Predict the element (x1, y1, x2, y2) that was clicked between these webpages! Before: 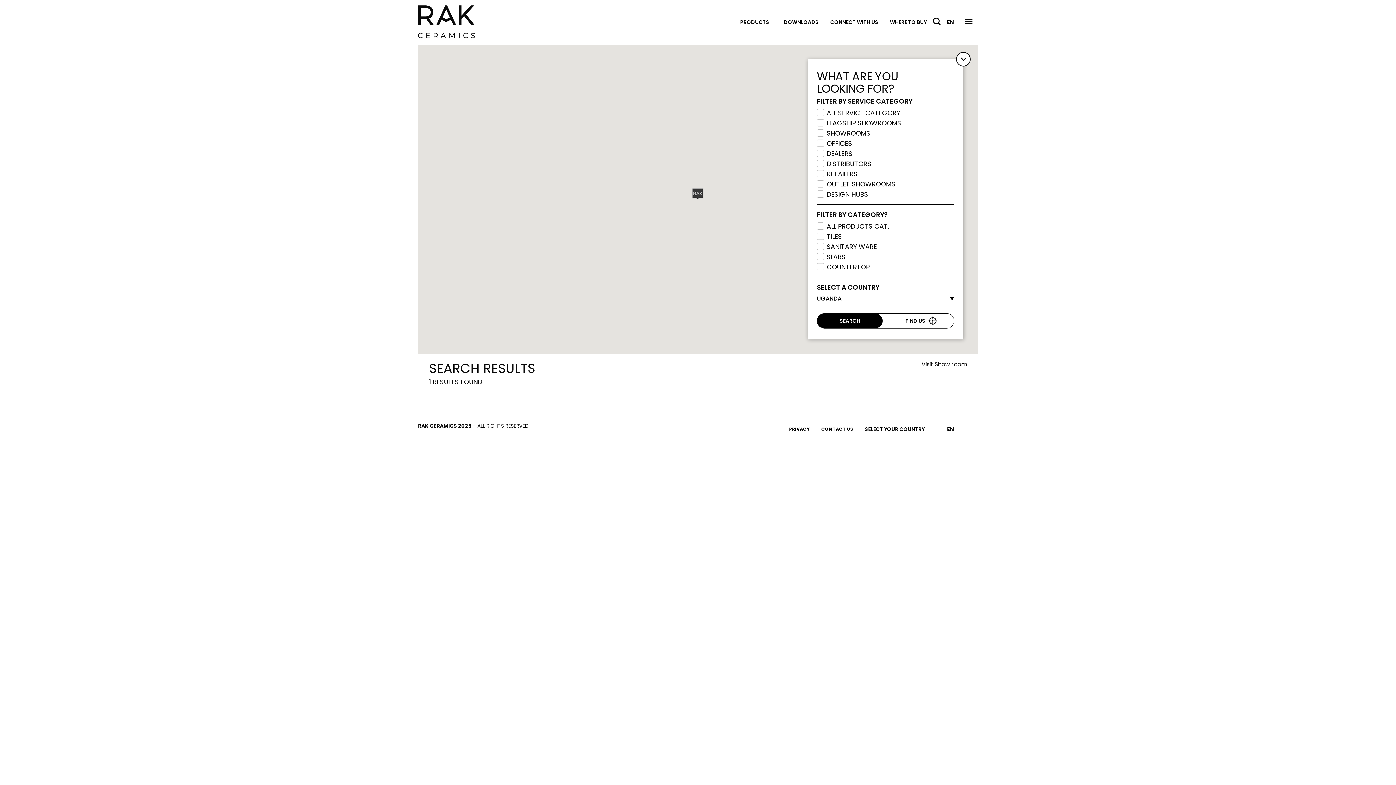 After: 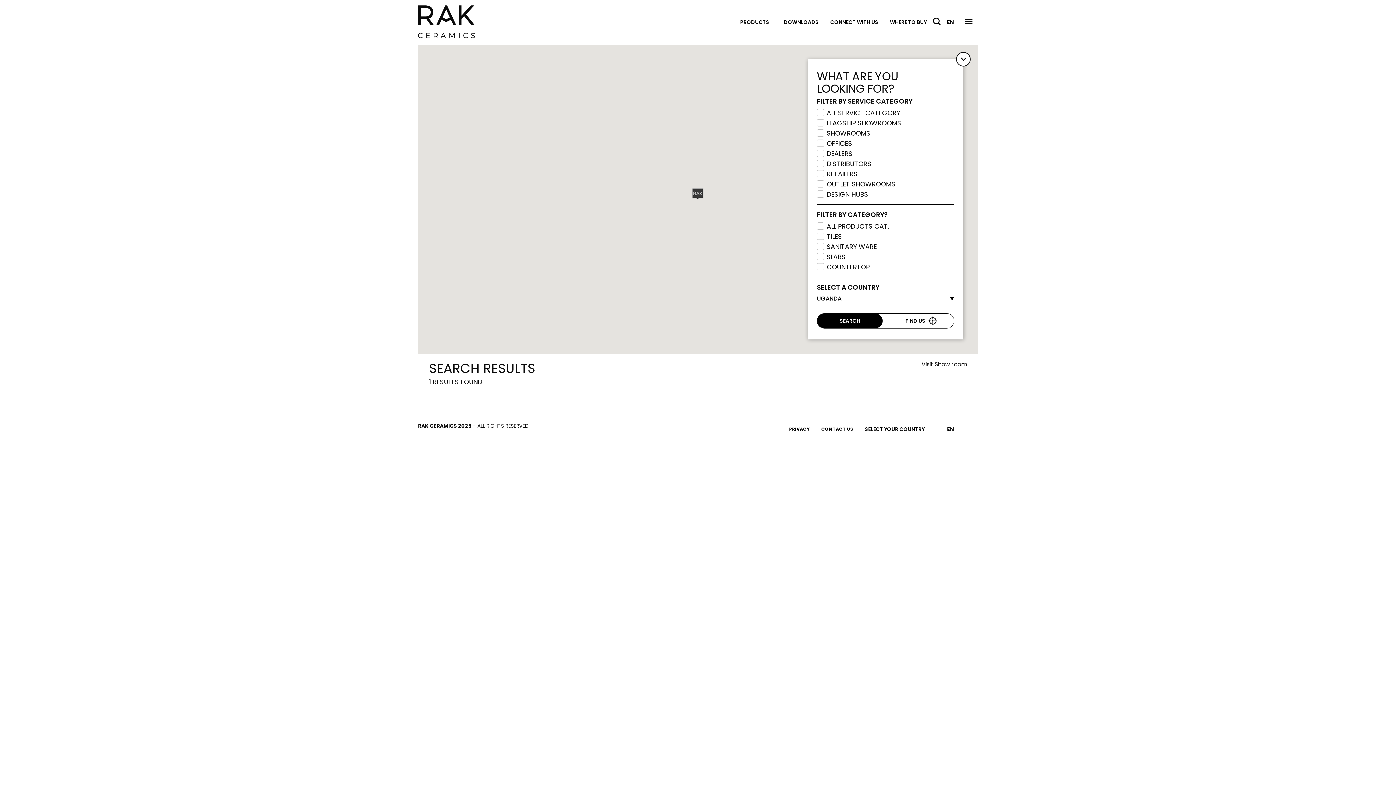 Action: bbox: (941, 422, 960, 436) label: EN